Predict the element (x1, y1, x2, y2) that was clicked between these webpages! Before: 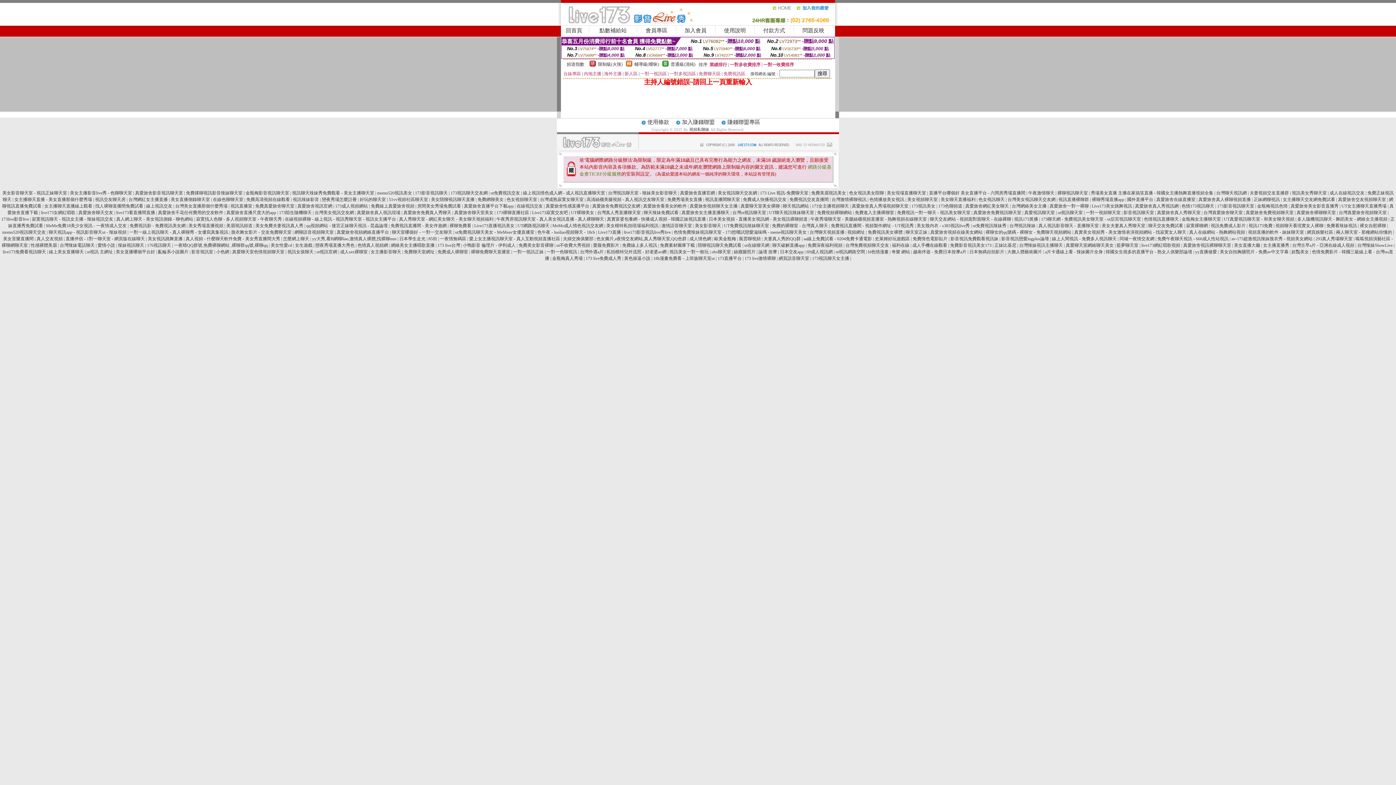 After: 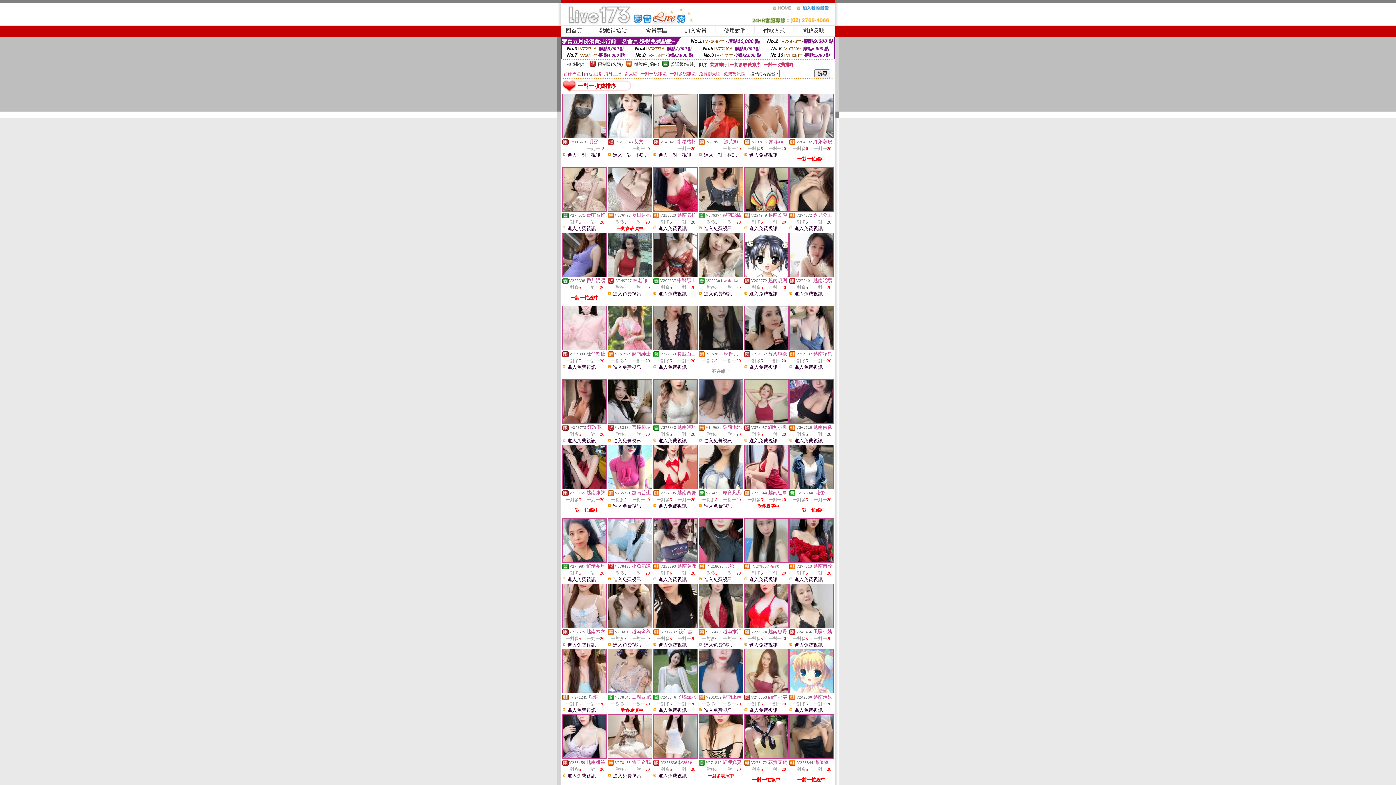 Action: bbox: (763, 62, 794, 67) label: 一對一收費排序